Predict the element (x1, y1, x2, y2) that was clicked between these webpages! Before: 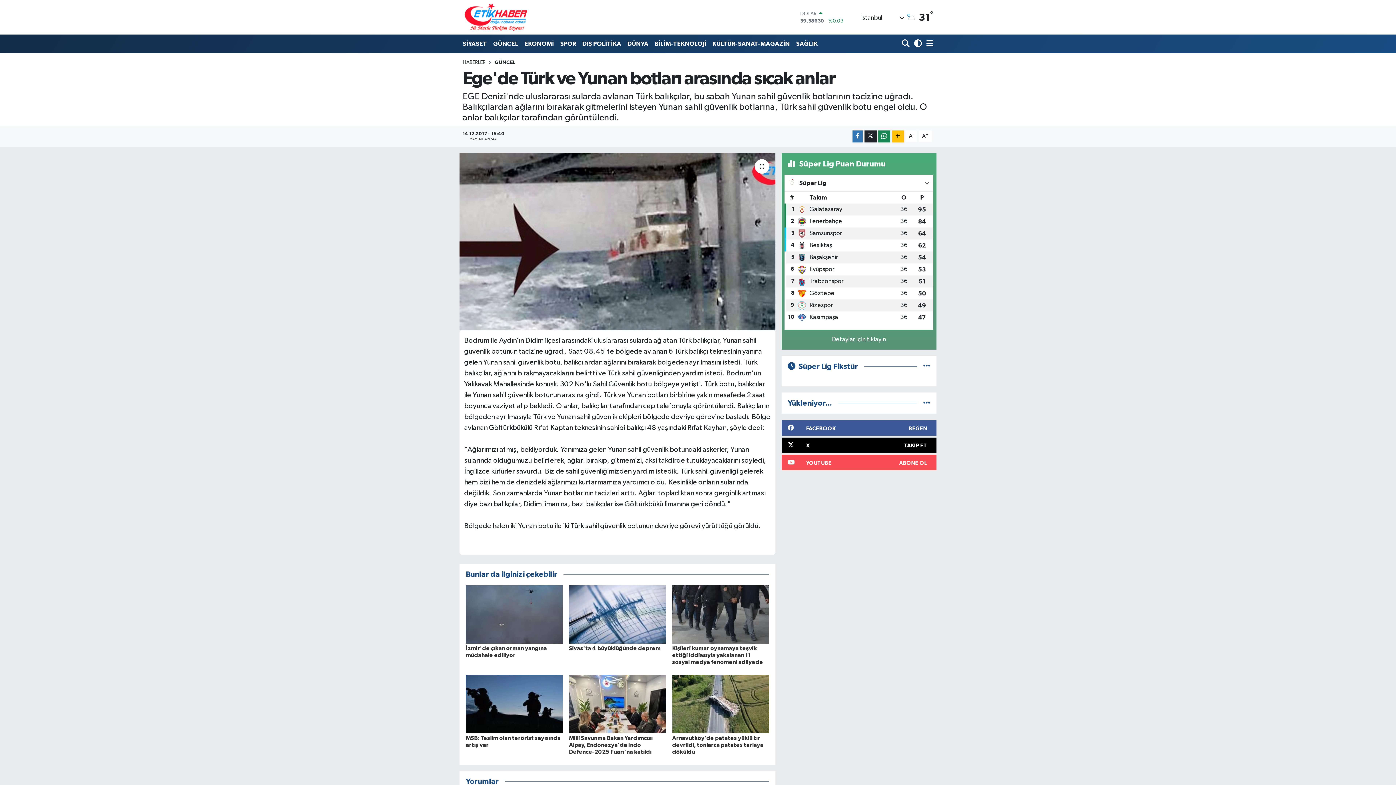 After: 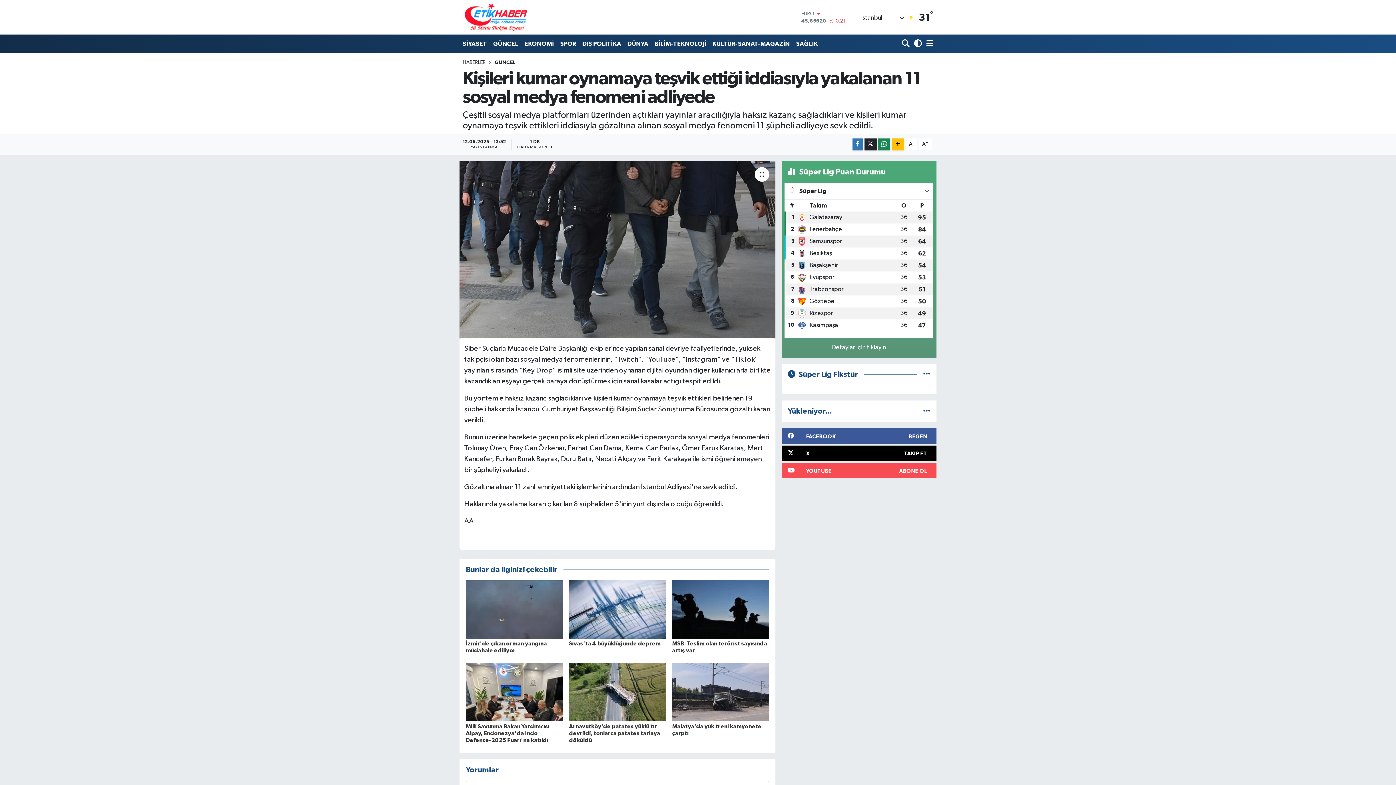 Action: bbox: (672, 611, 769, 617)